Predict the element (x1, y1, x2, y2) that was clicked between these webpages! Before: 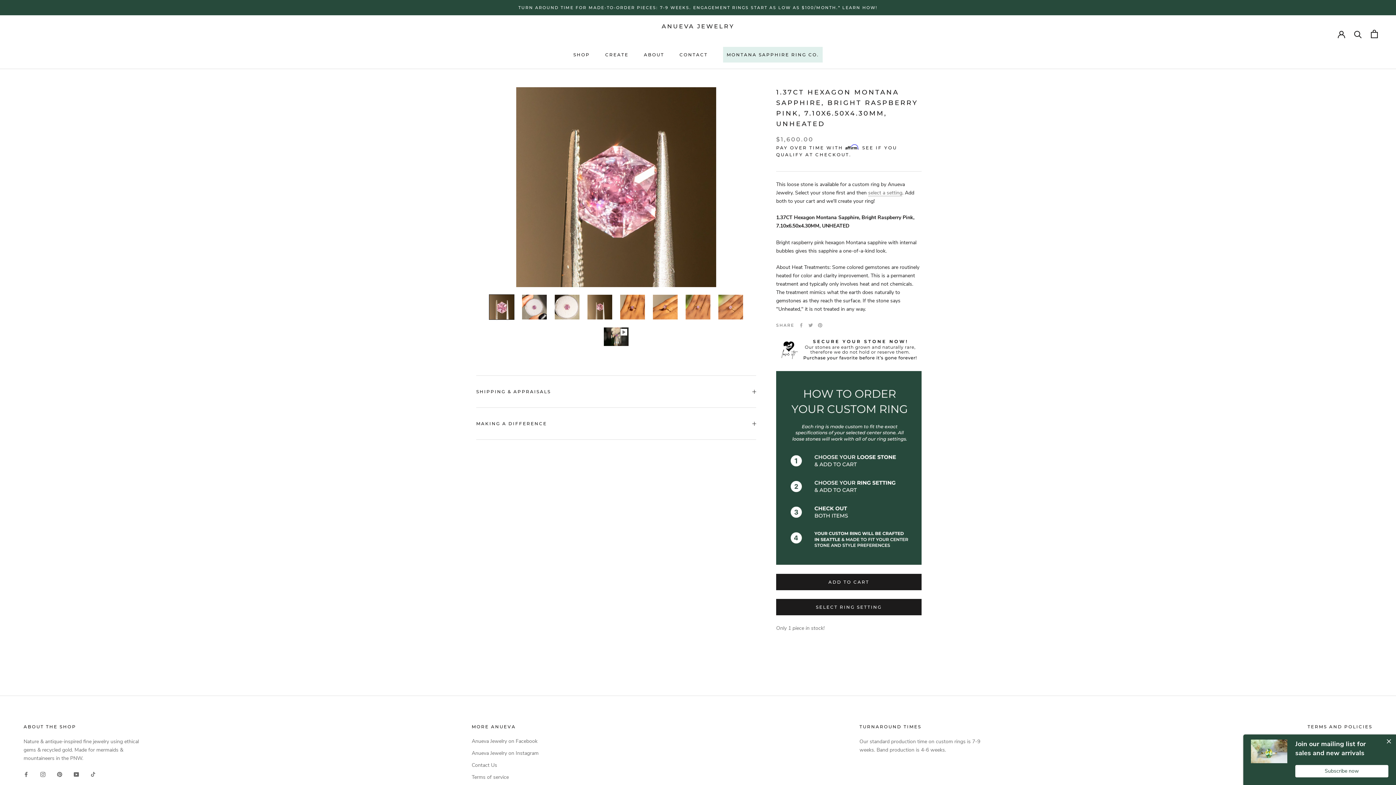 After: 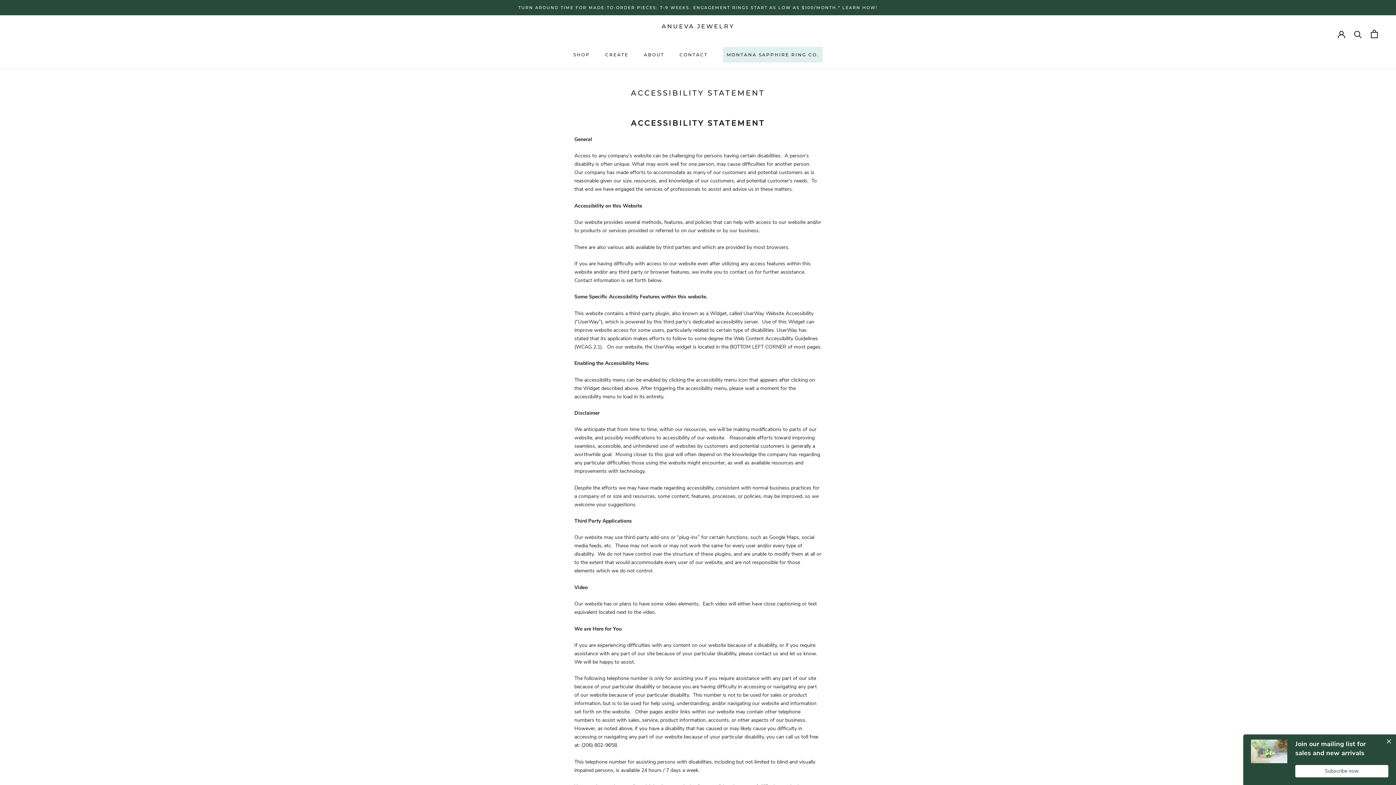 Action: label: Accessibility Statement bbox: (1307, 761, 1372, 769)